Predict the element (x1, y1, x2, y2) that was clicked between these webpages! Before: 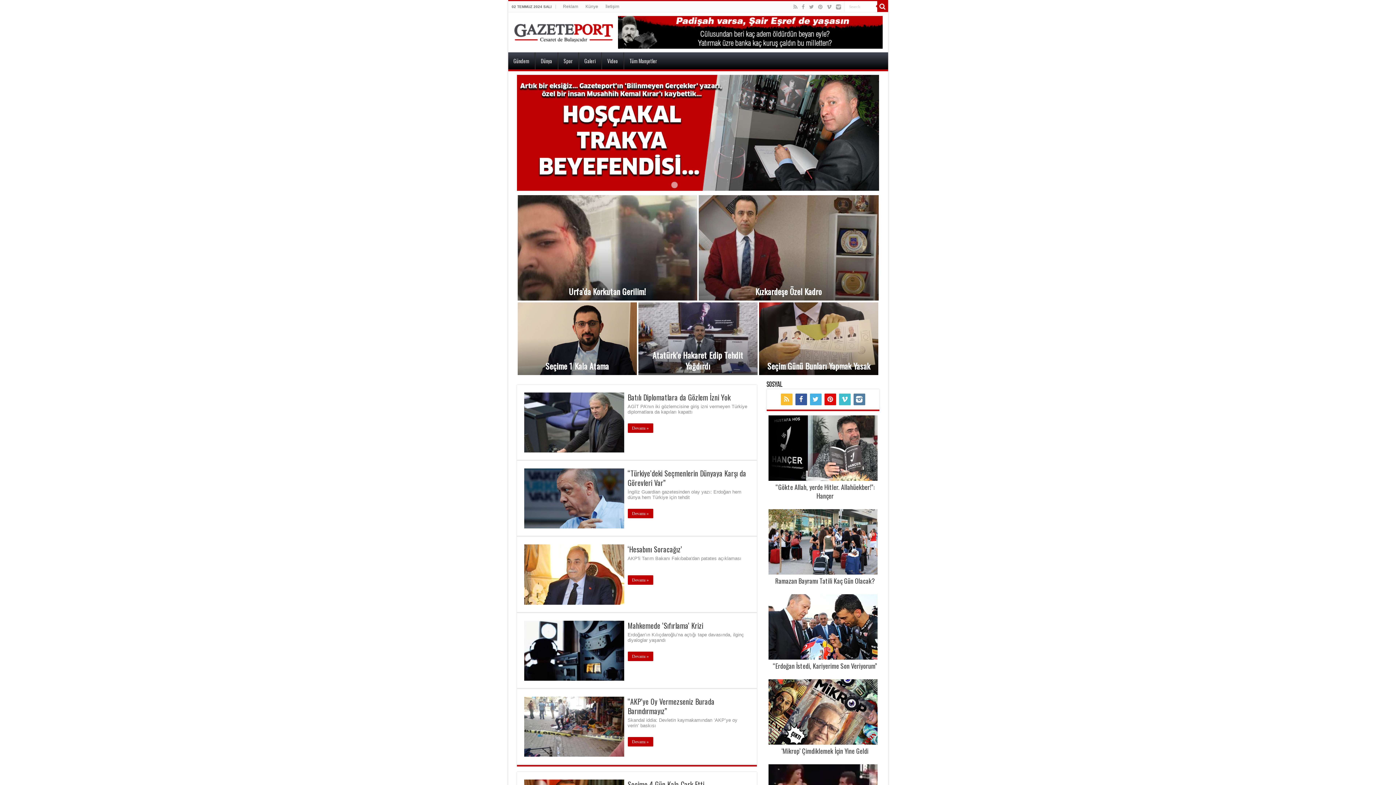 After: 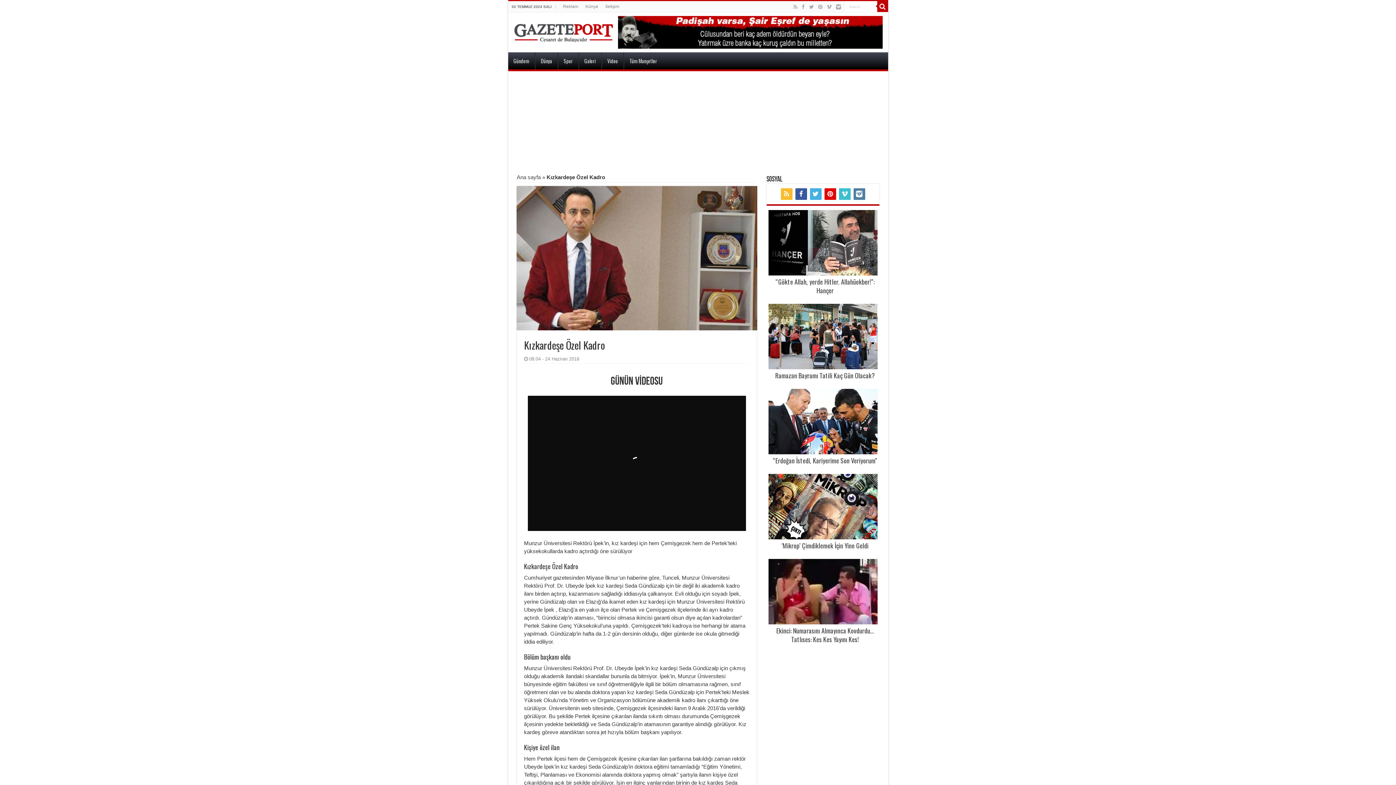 Action: bbox: (698, 75, 878, 181)